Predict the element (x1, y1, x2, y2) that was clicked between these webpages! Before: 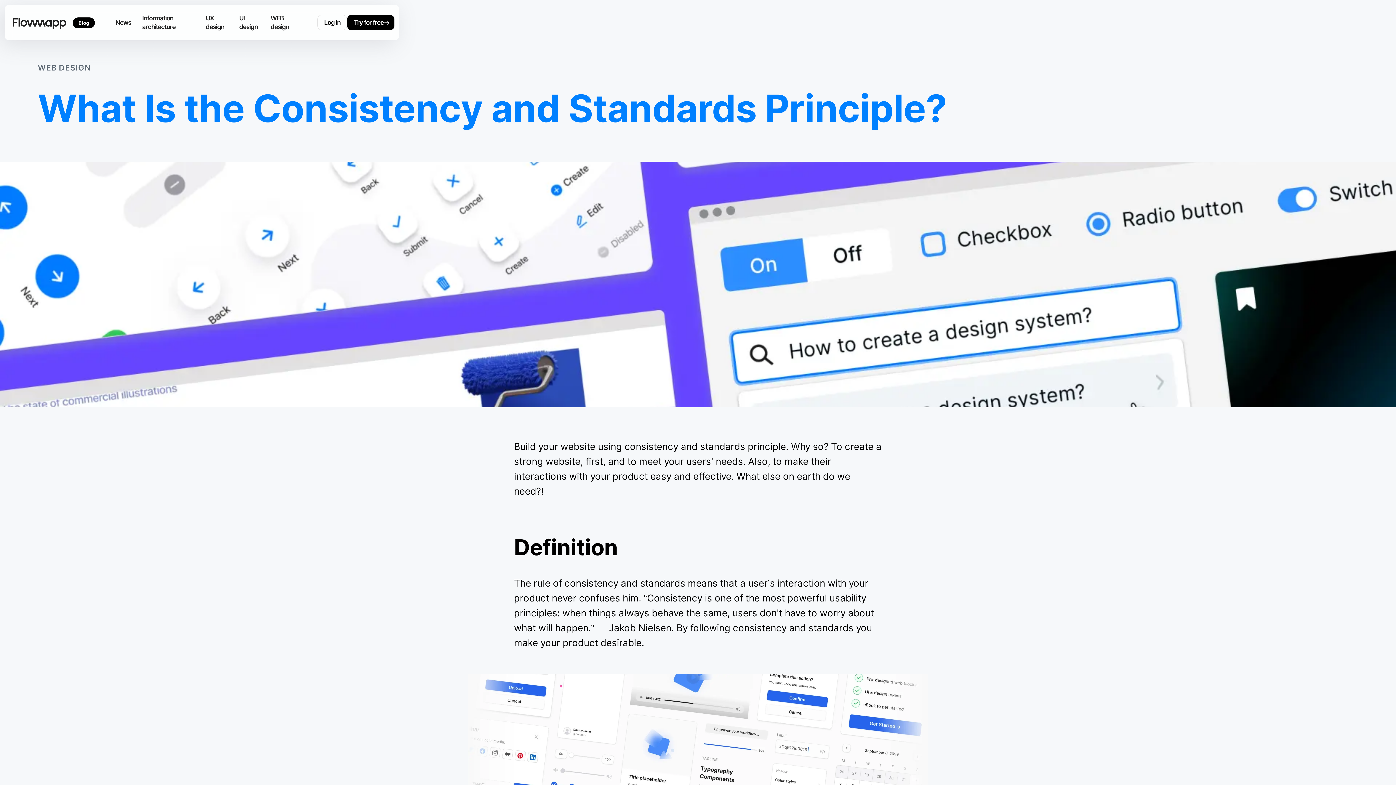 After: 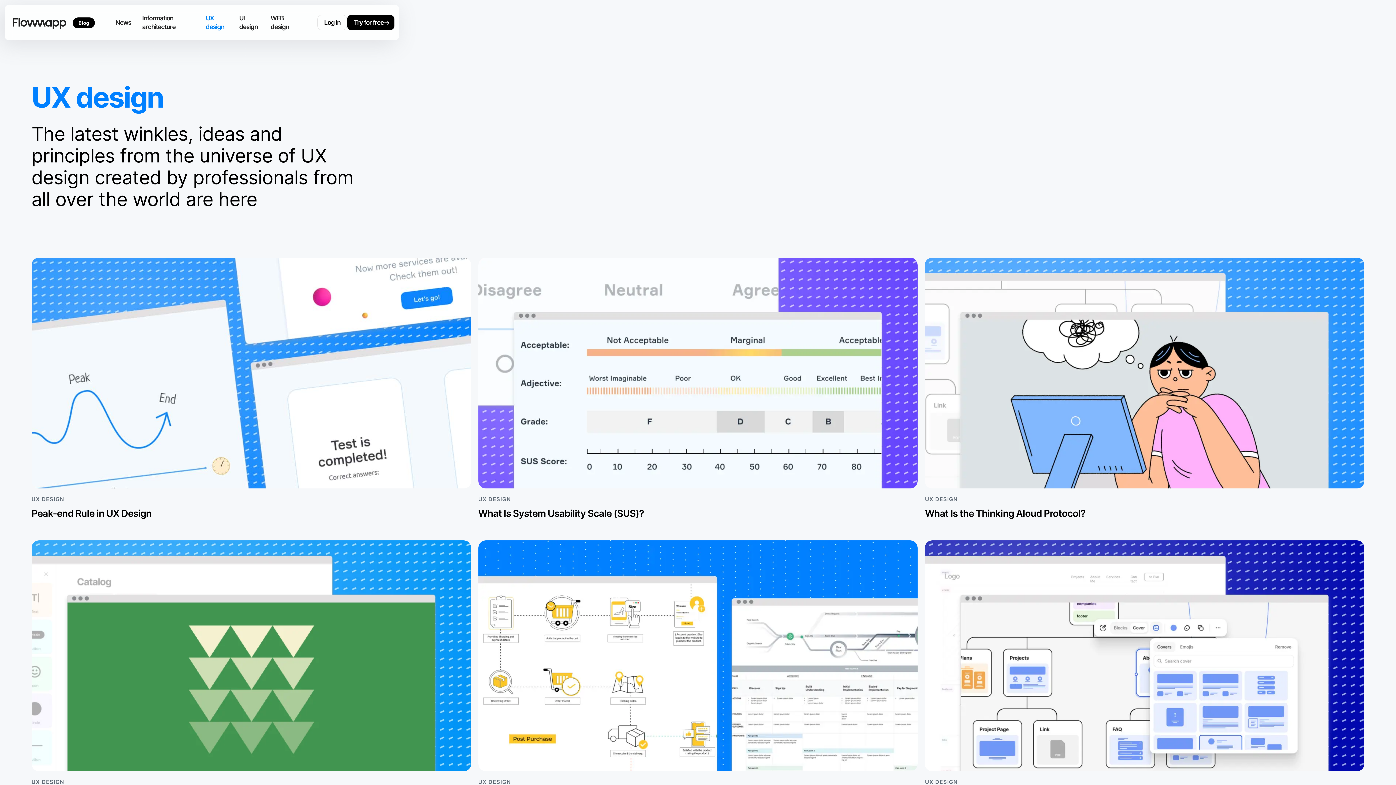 Action: bbox: (200, 9, 233, 35) label: UX design